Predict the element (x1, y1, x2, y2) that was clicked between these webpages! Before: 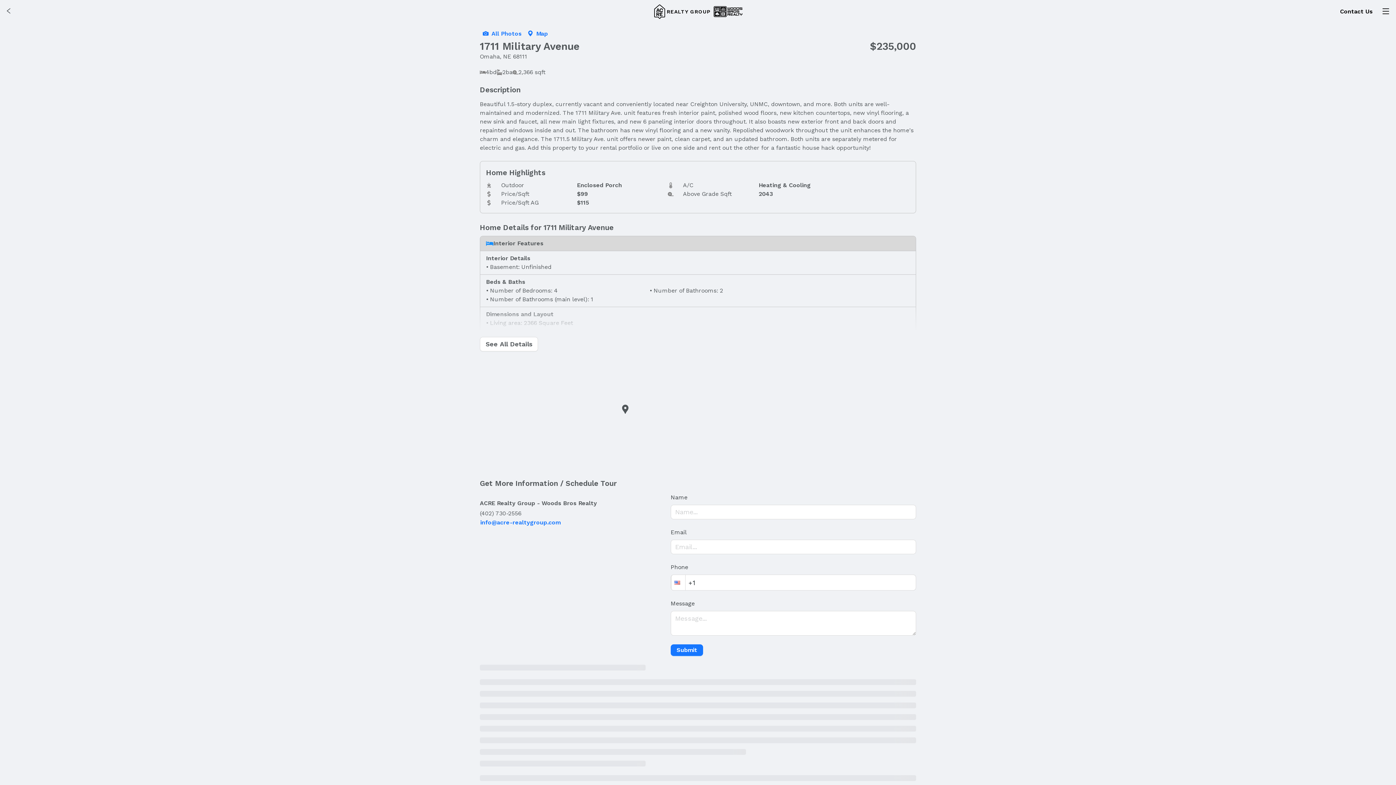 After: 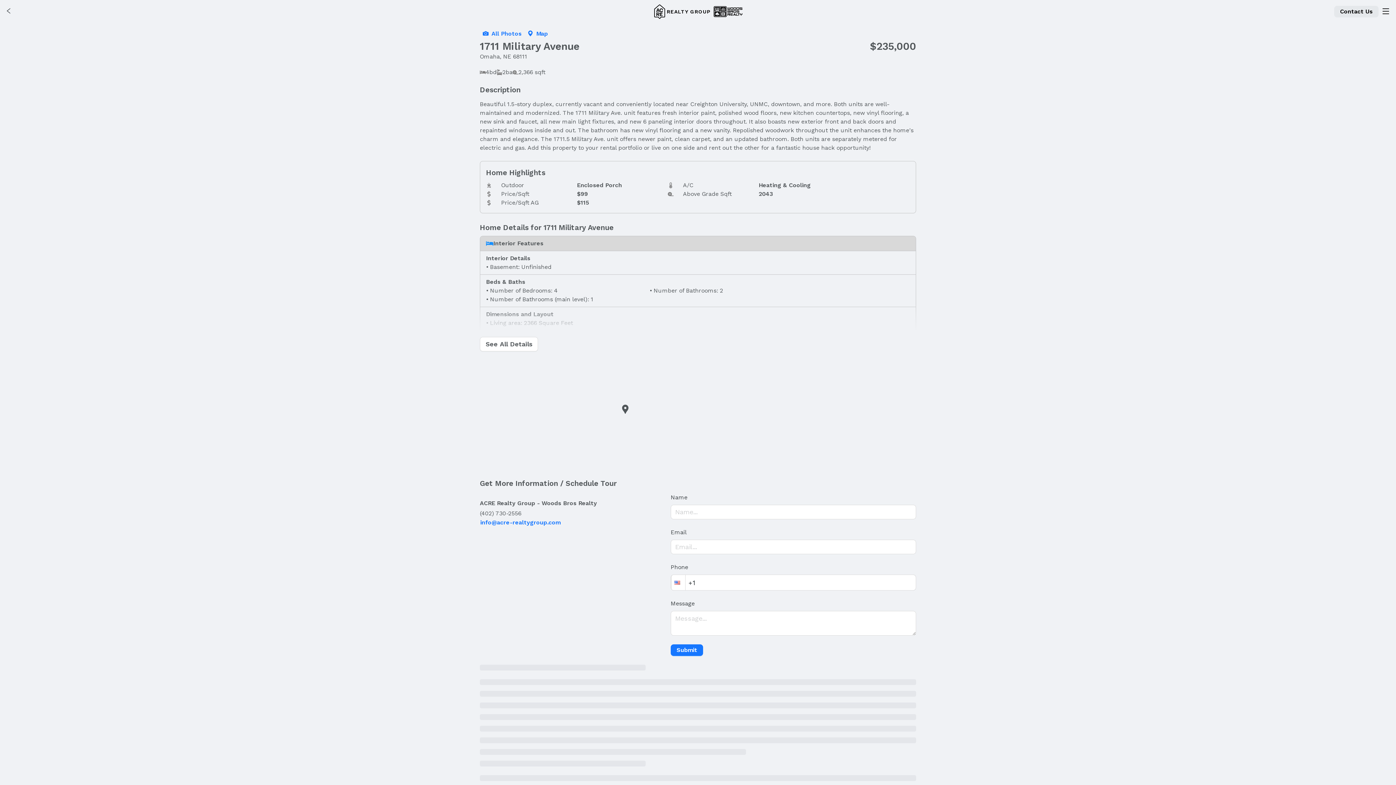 Action: bbox: (1334, 5, 1378, 17) label: Contact Us